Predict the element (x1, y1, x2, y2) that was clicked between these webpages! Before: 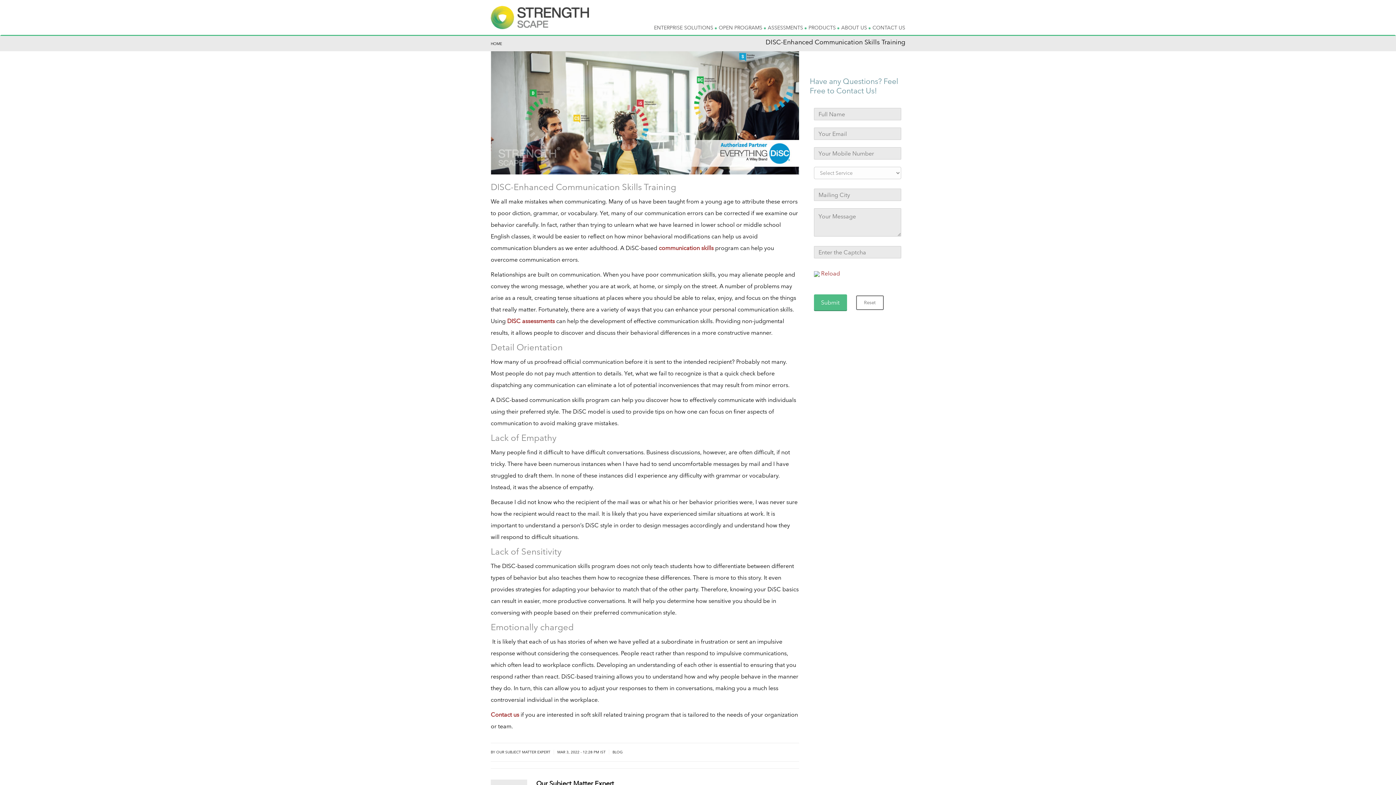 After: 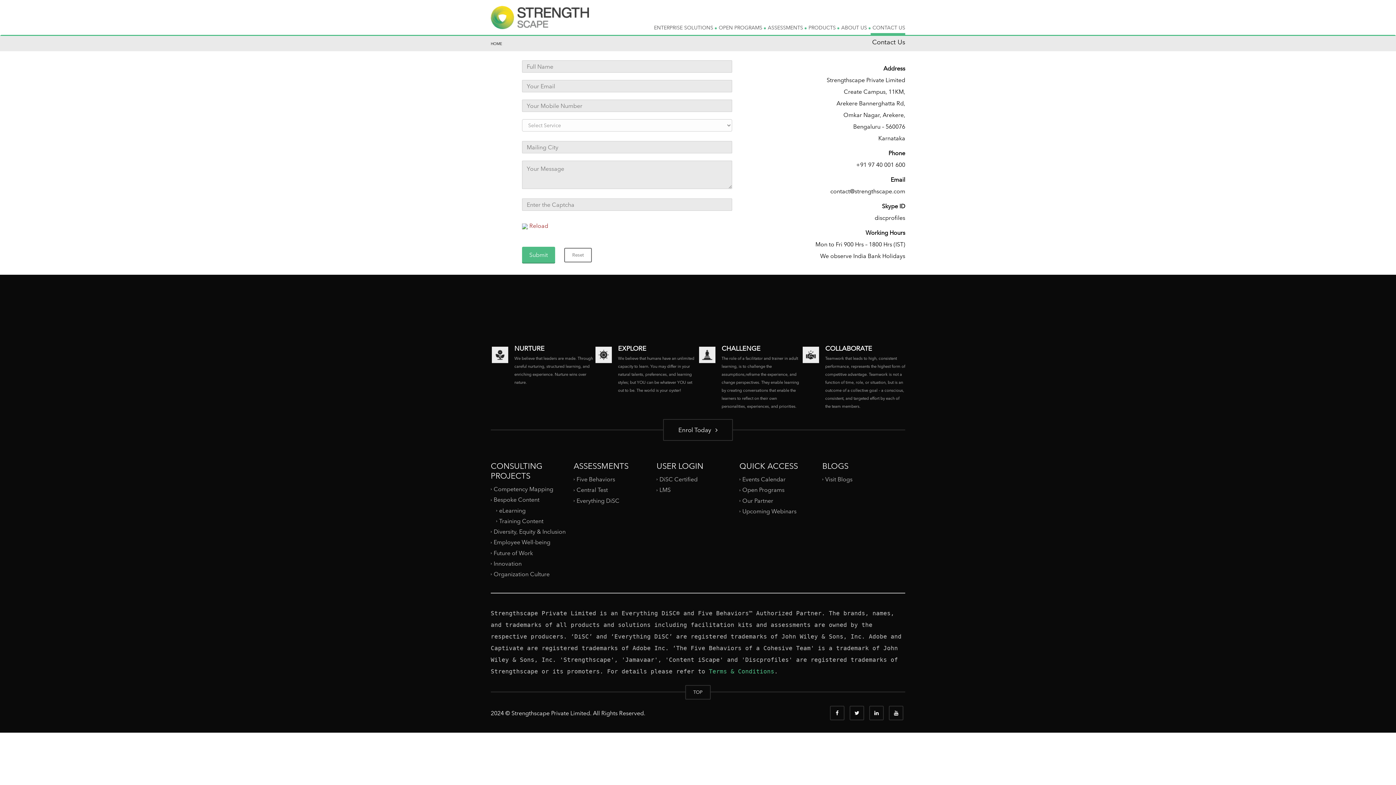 Action: label: CONTACT US bbox: (870, 13, 905, 34)